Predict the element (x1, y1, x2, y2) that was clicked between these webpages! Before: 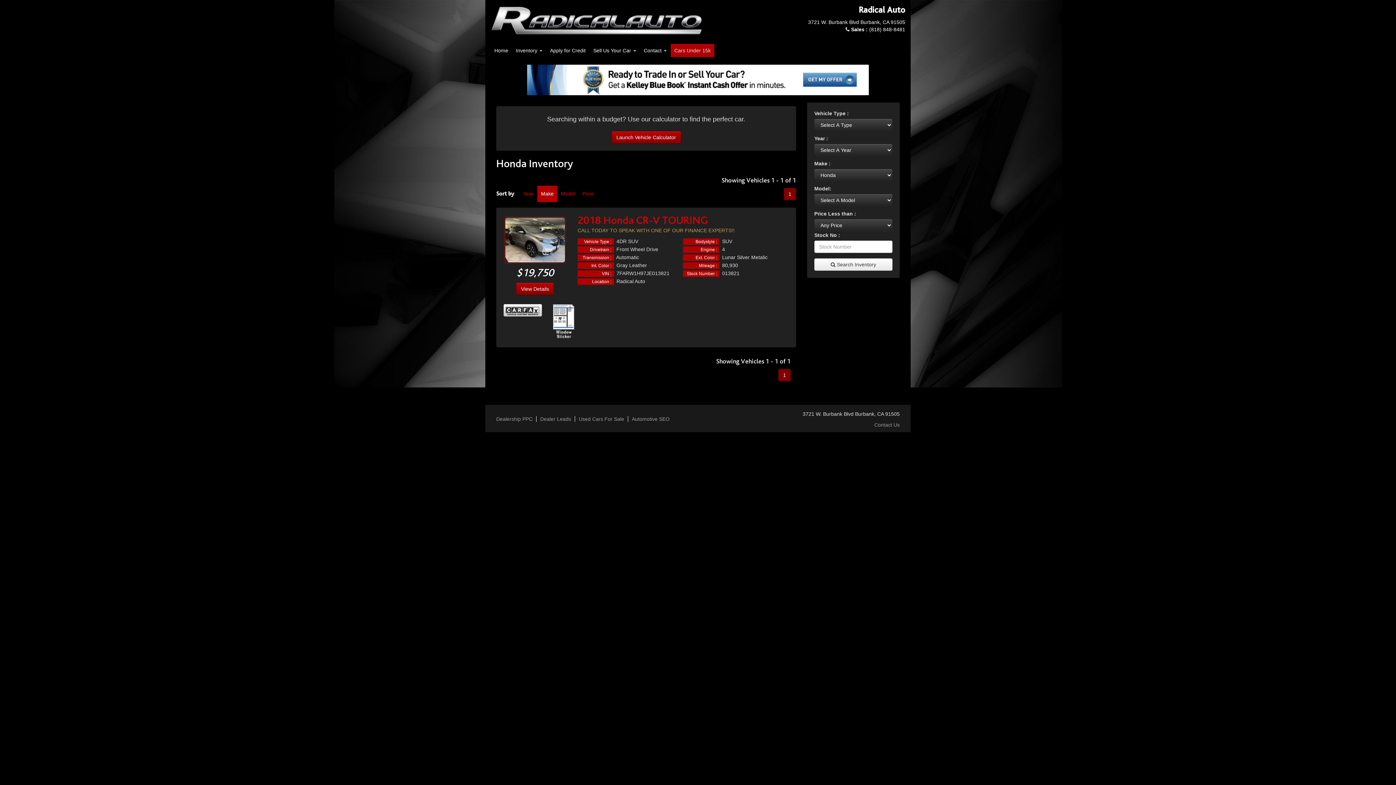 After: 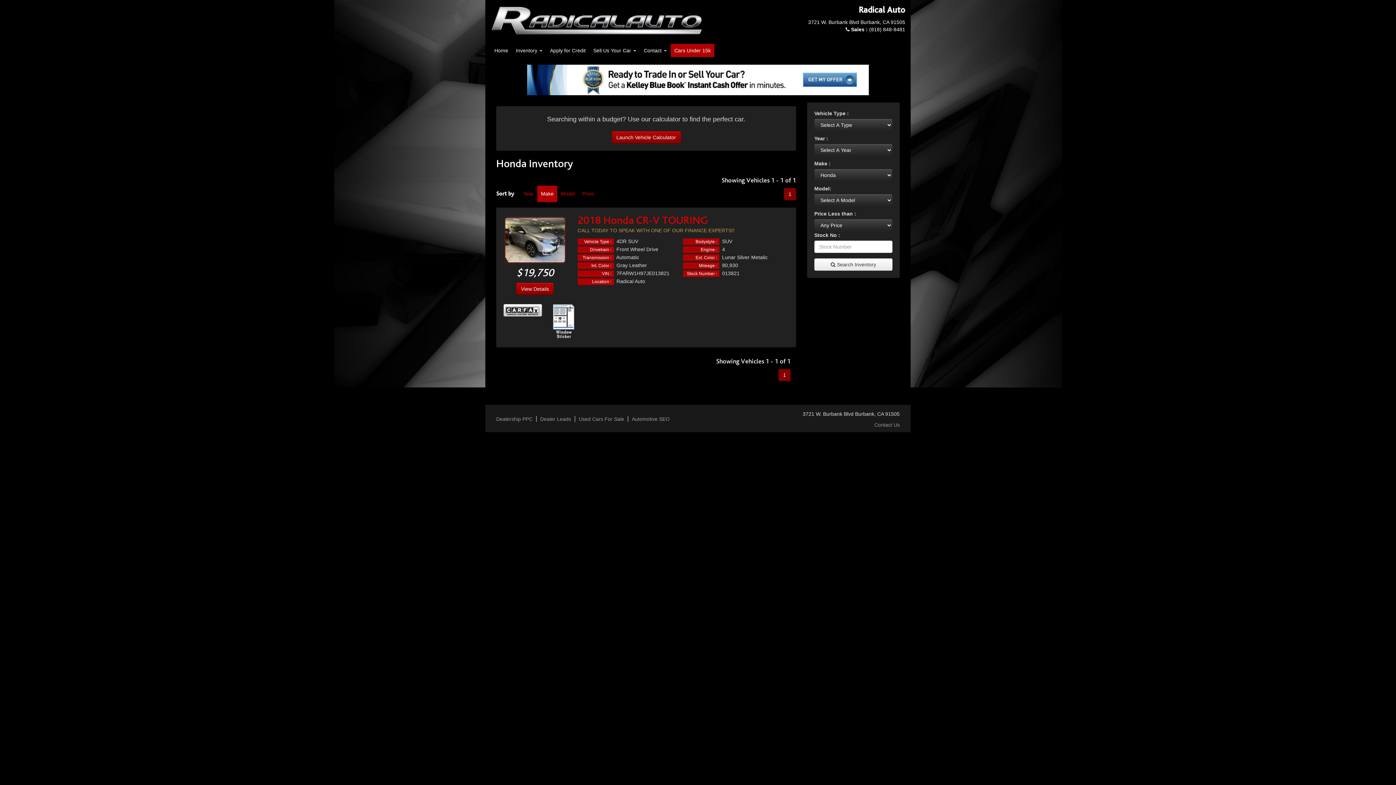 Action: label: Cars Under 15k bbox: (670, 44, 714, 57)